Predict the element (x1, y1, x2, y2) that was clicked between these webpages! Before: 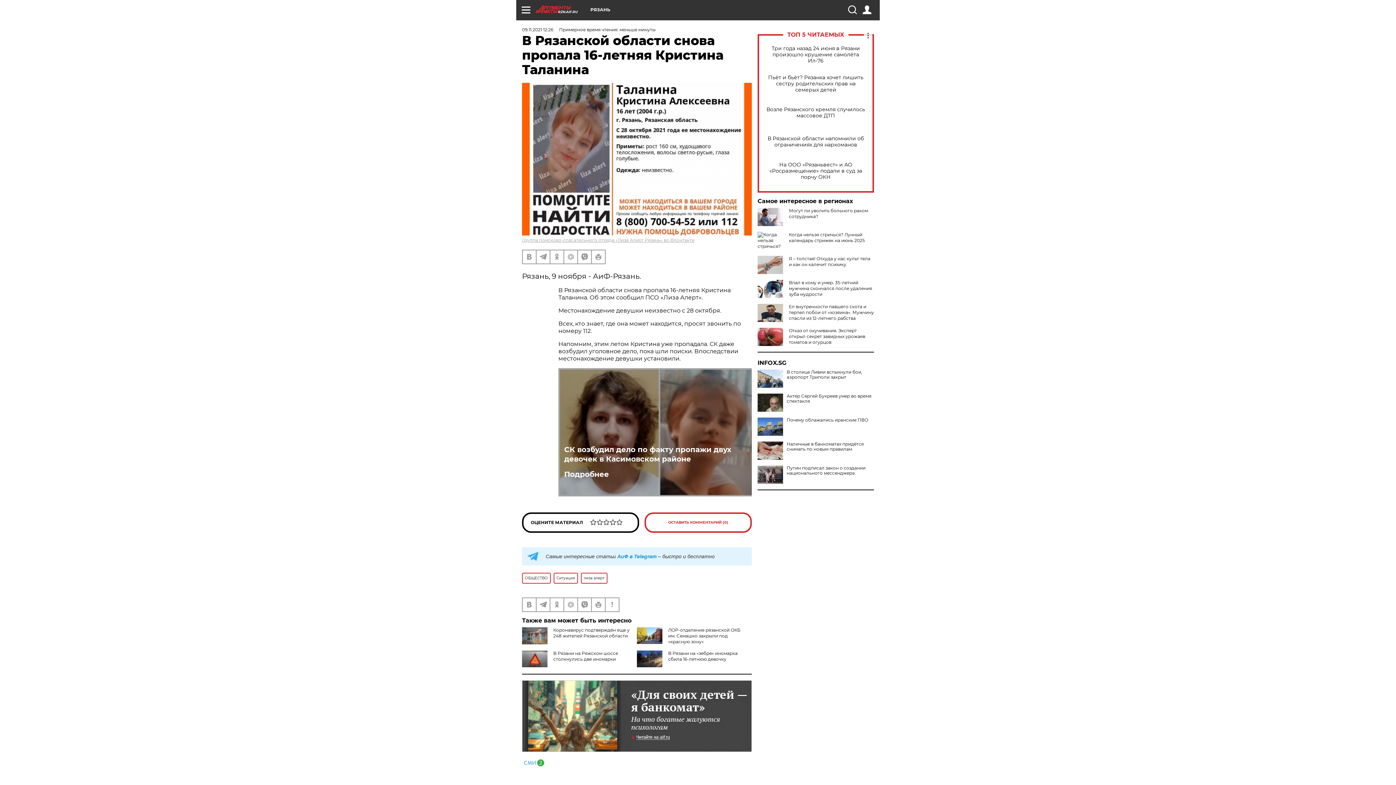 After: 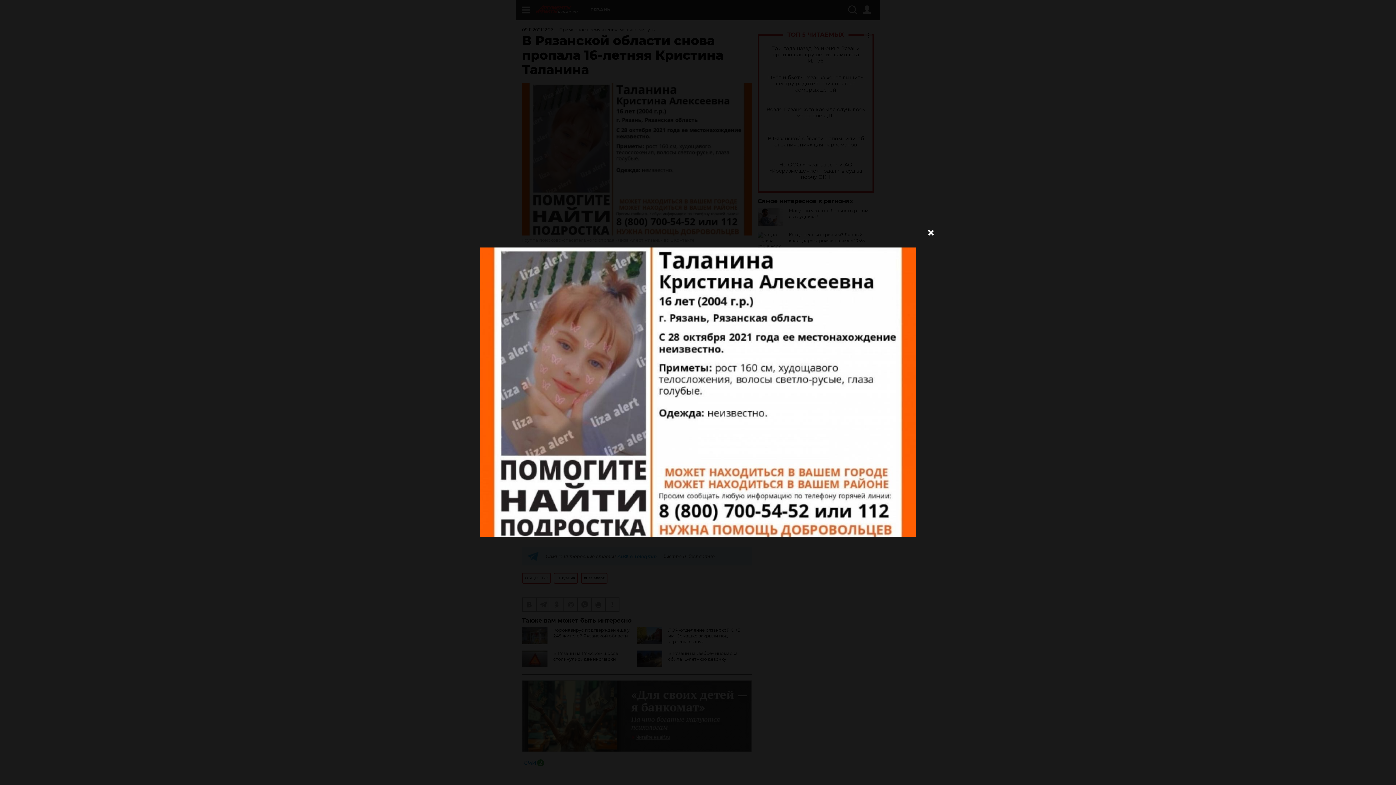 Action: bbox: (522, 82, 752, 235)